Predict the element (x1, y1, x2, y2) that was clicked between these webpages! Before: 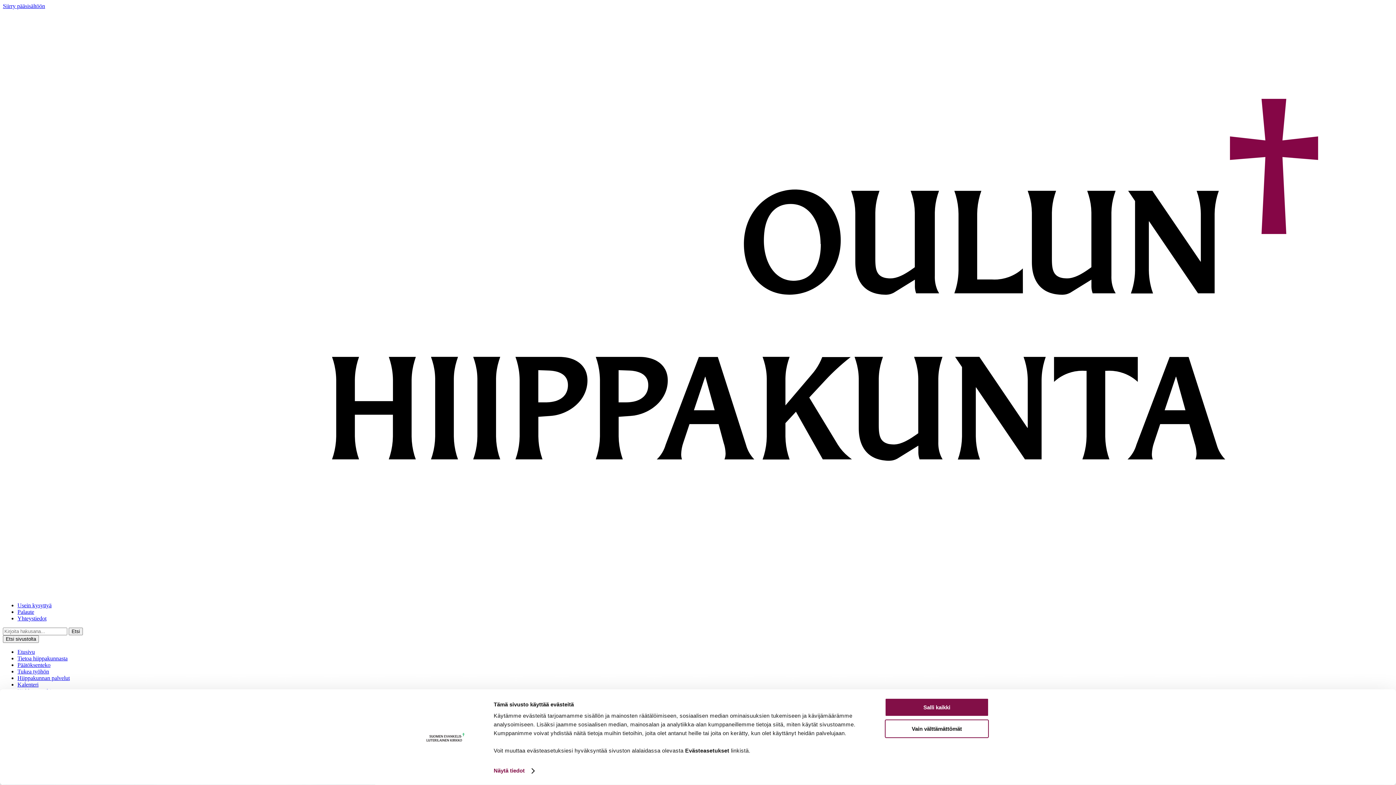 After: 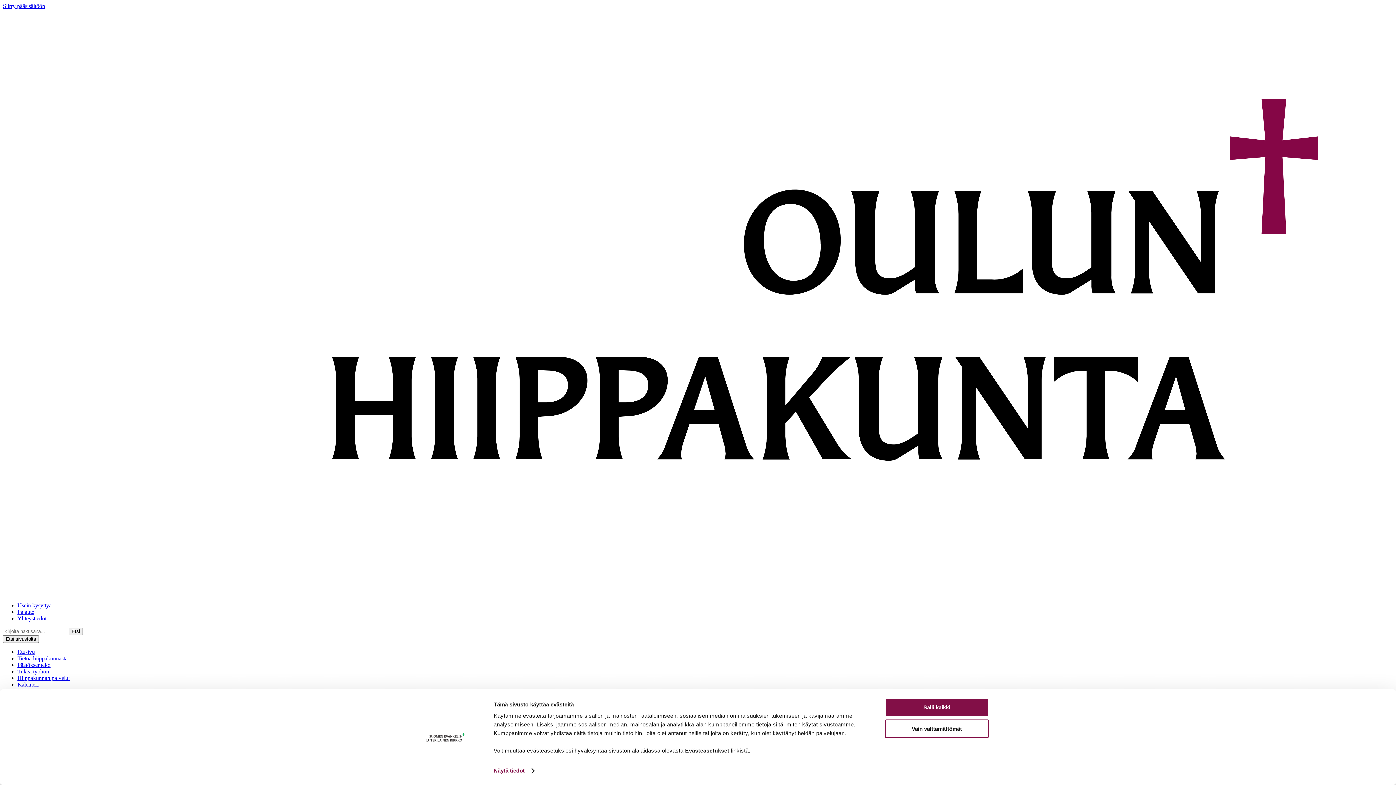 Action: bbox: (17, 655, 67, 661) label: Tietoa hiippakunnasta